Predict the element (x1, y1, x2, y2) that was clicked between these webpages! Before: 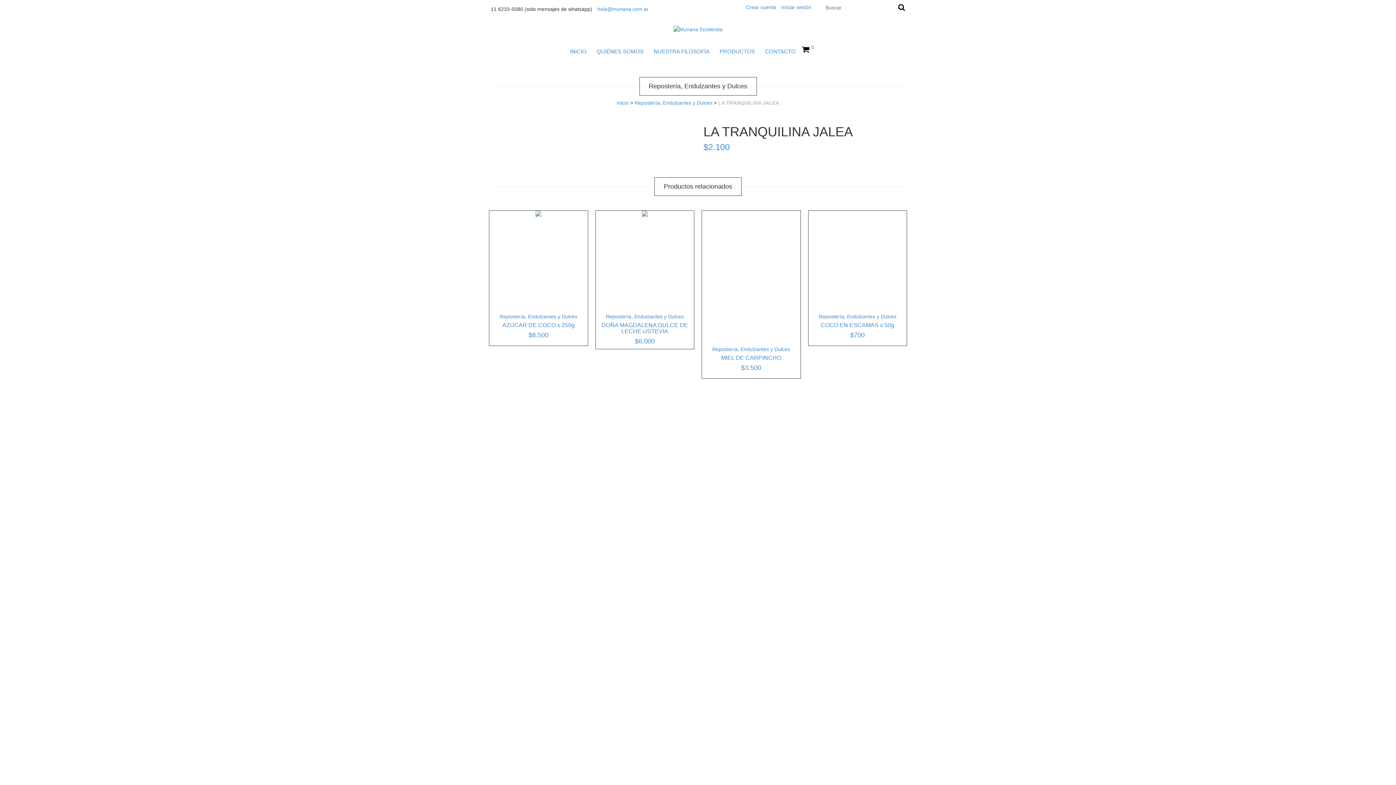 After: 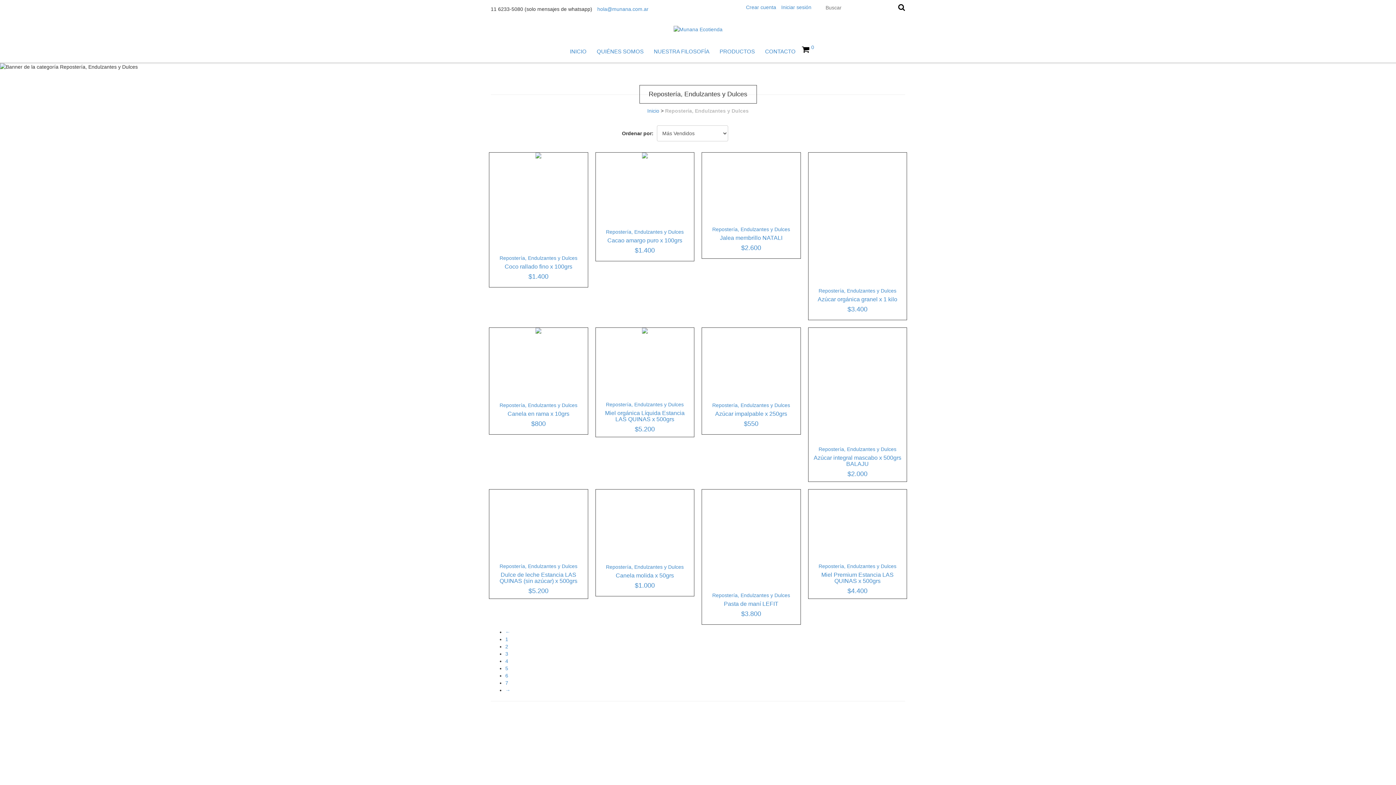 Action: bbox: (499, 313, 577, 319) label: Repostería, Endulzantes y Dulces